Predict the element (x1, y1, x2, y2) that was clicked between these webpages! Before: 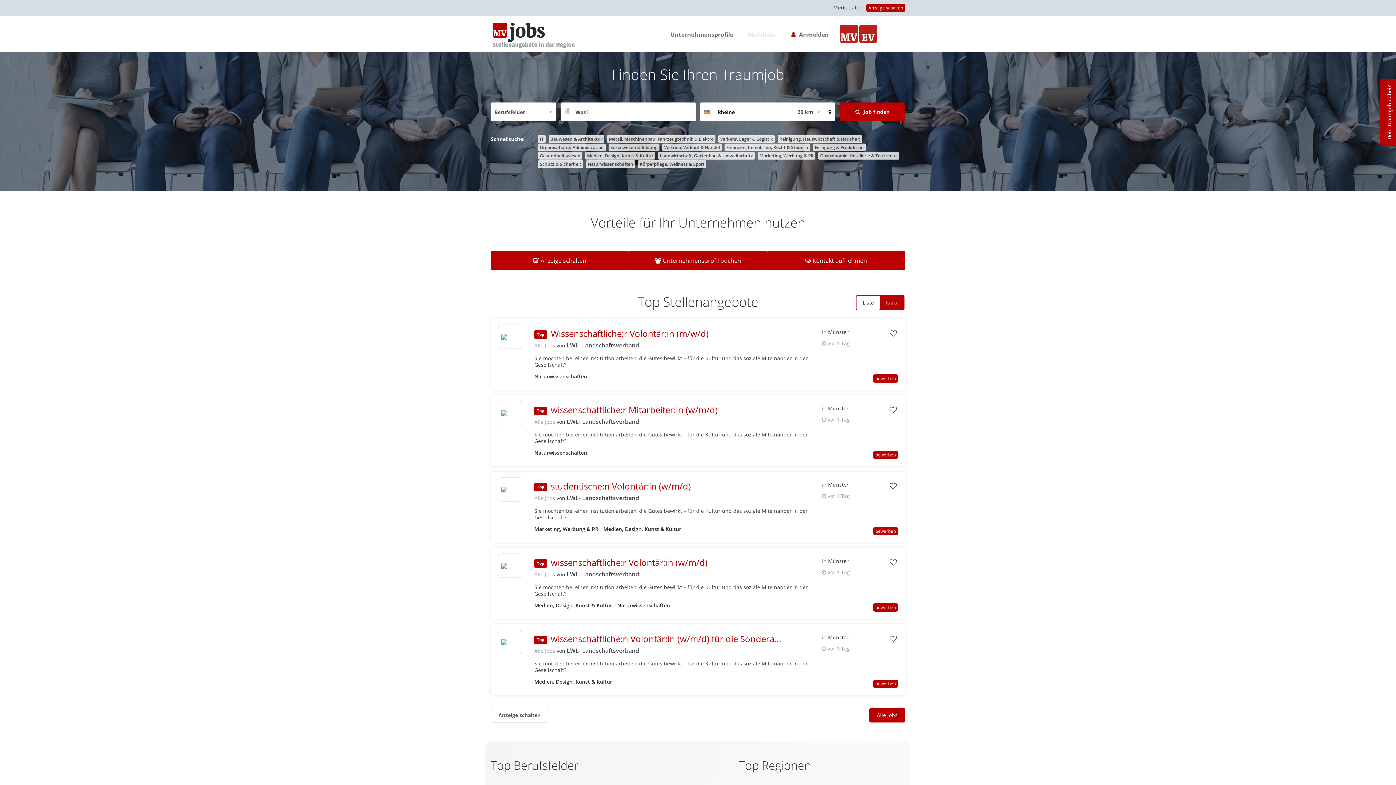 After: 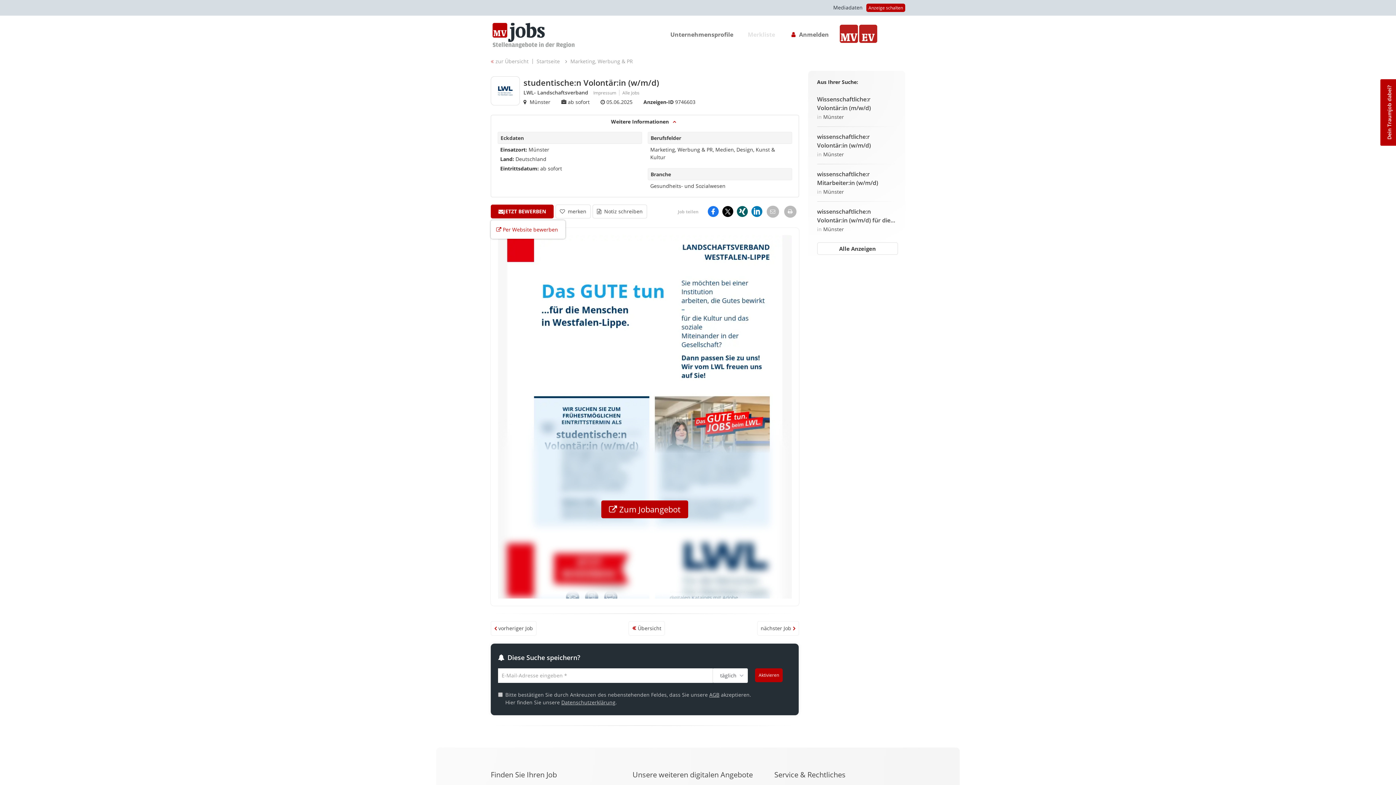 Action: label: bewerben bbox: (873, 527, 898, 535)